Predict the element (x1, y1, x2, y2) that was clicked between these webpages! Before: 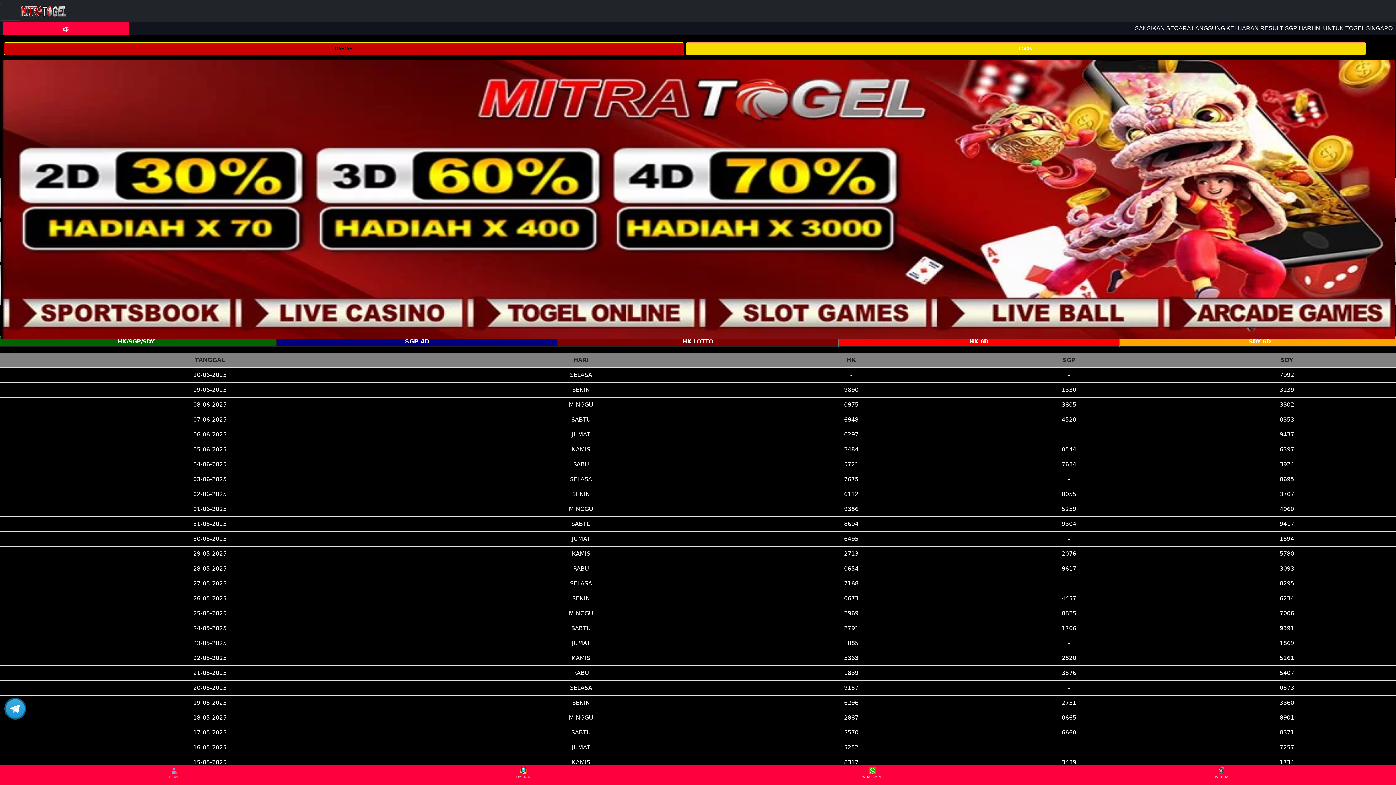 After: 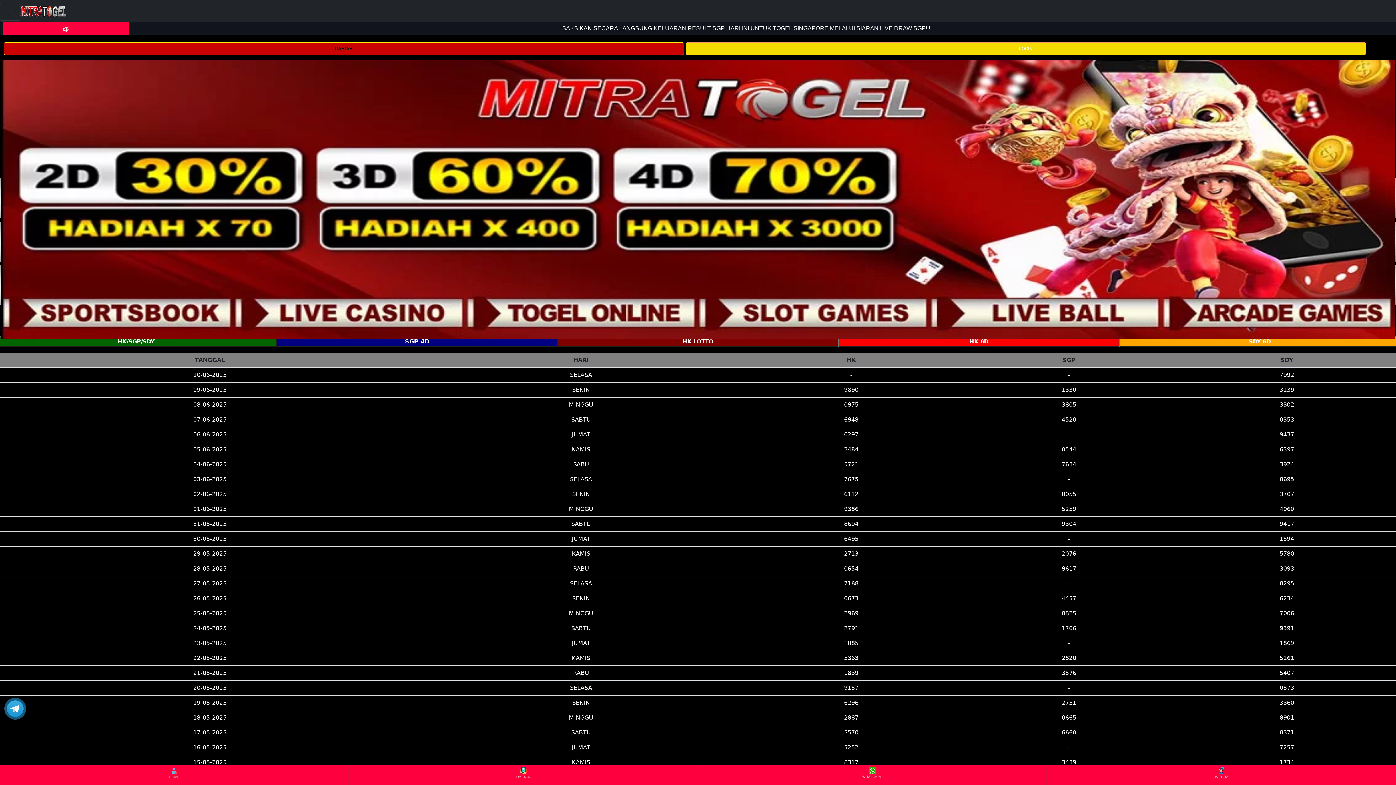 Action: bbox: (20, 2, 66, 20)